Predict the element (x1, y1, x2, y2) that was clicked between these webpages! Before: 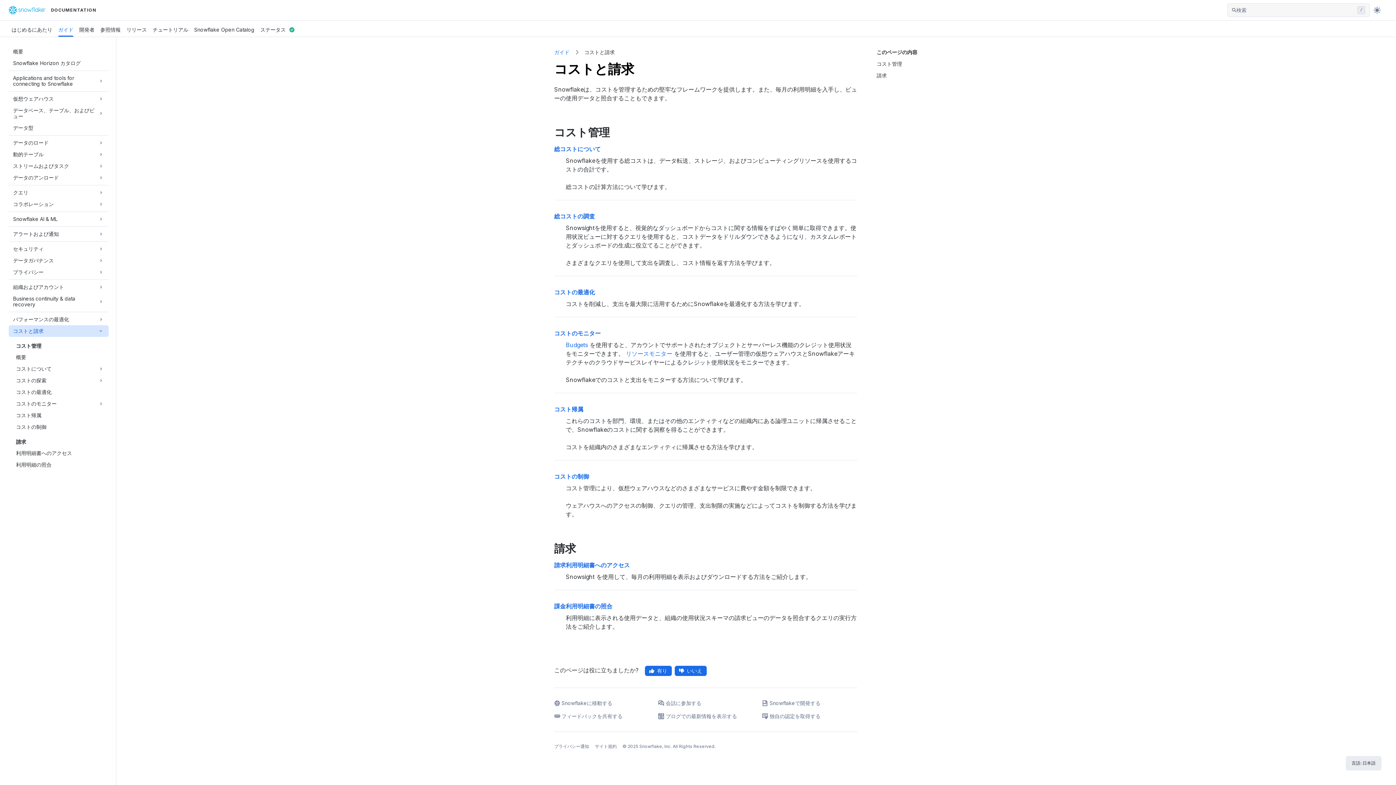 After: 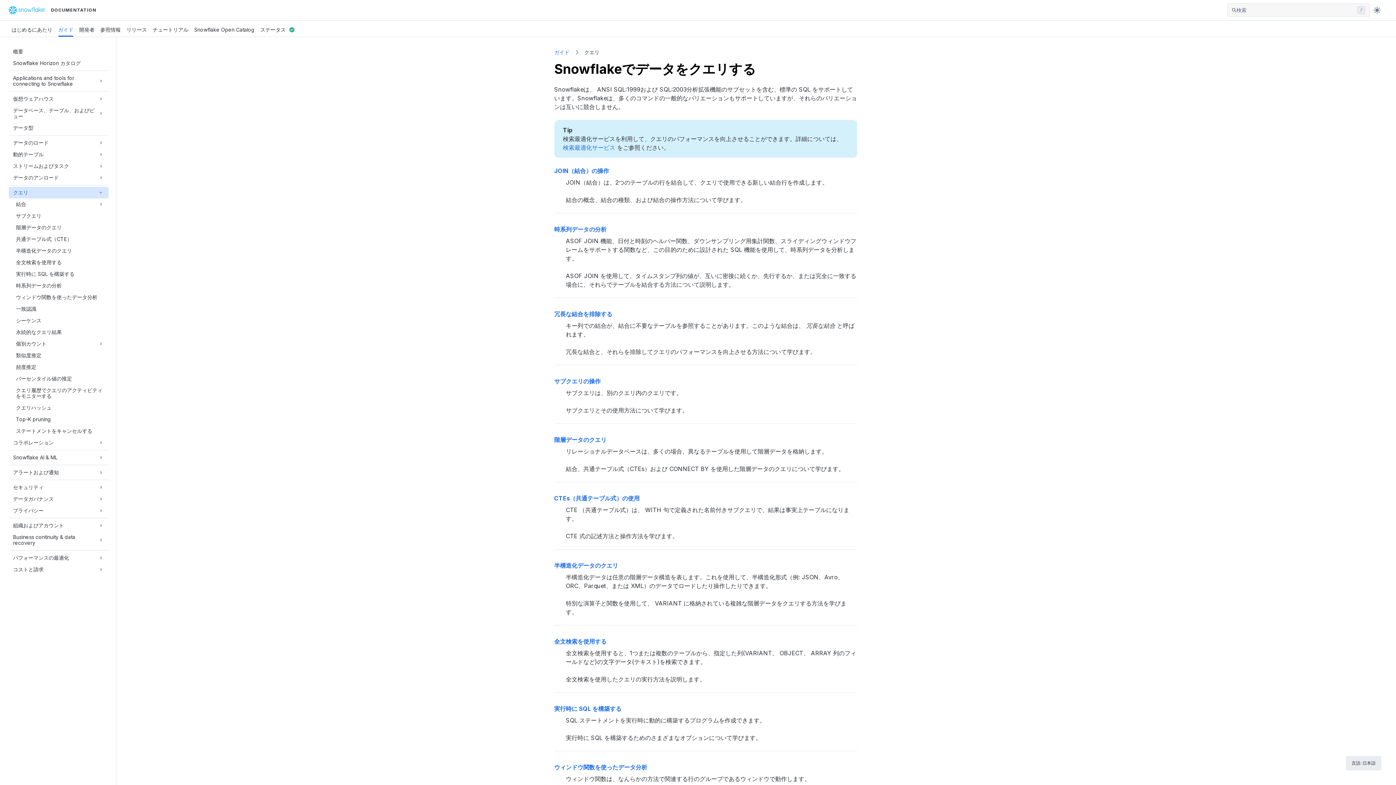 Action: label: クエリ bbox: (13, 186, 97, 198)